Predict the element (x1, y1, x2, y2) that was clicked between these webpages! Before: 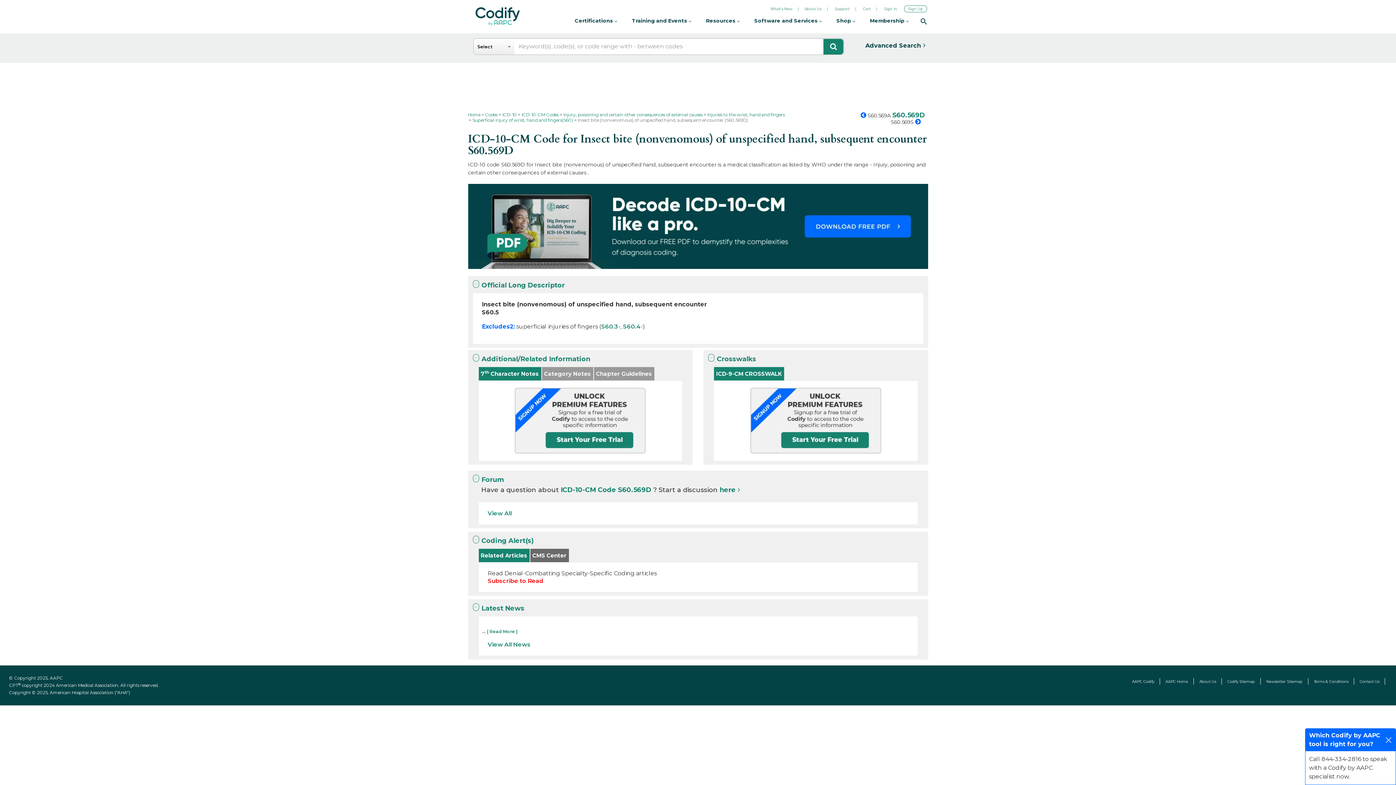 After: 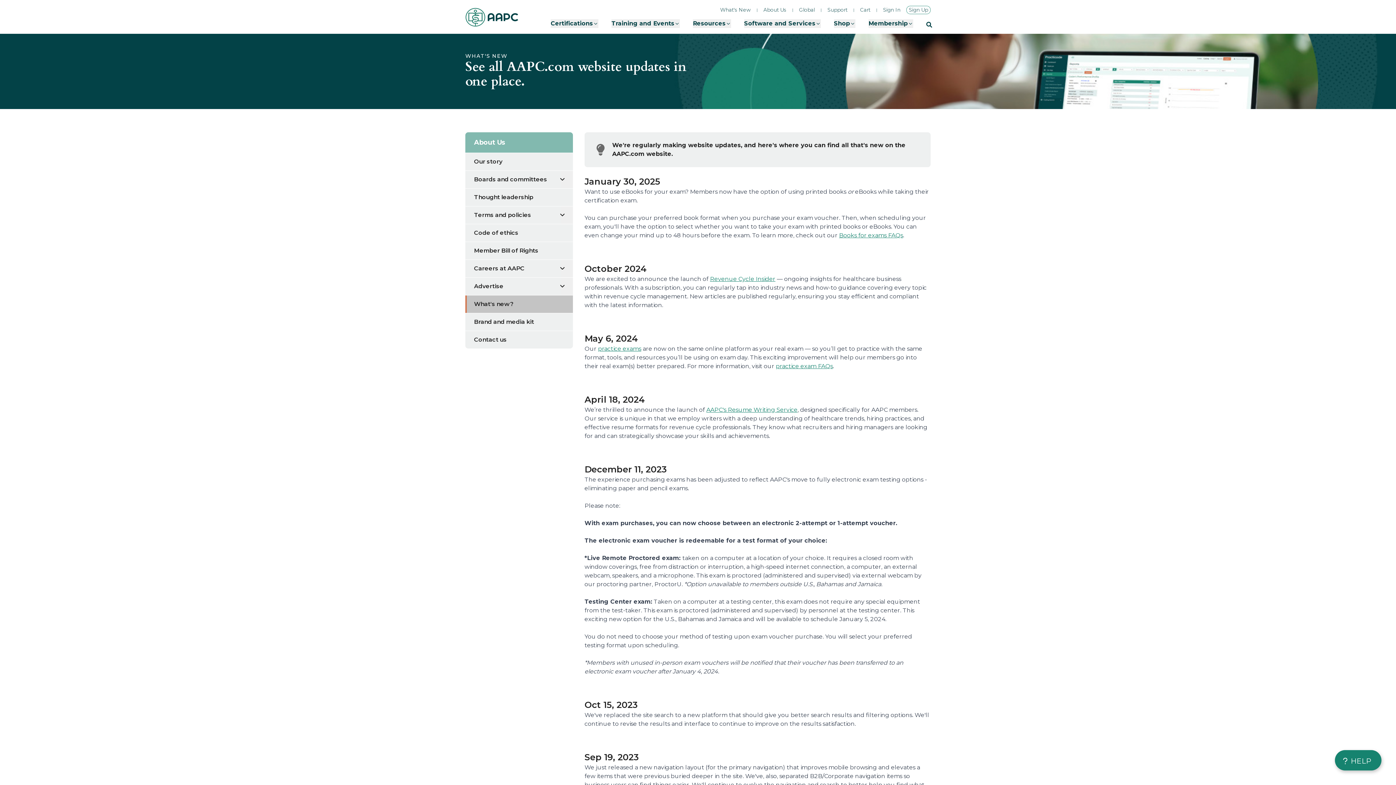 Action: label: What's New bbox: (770, 5, 792, 12)